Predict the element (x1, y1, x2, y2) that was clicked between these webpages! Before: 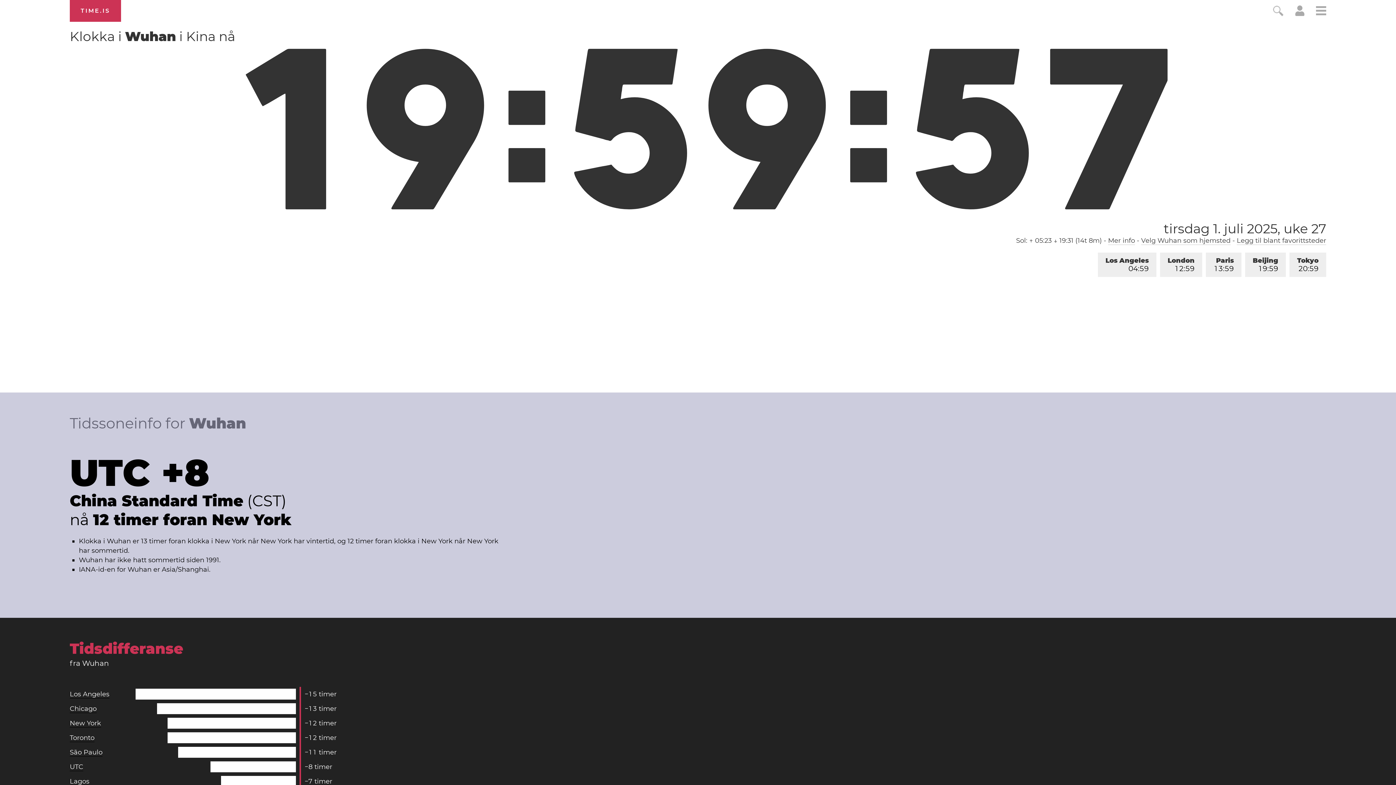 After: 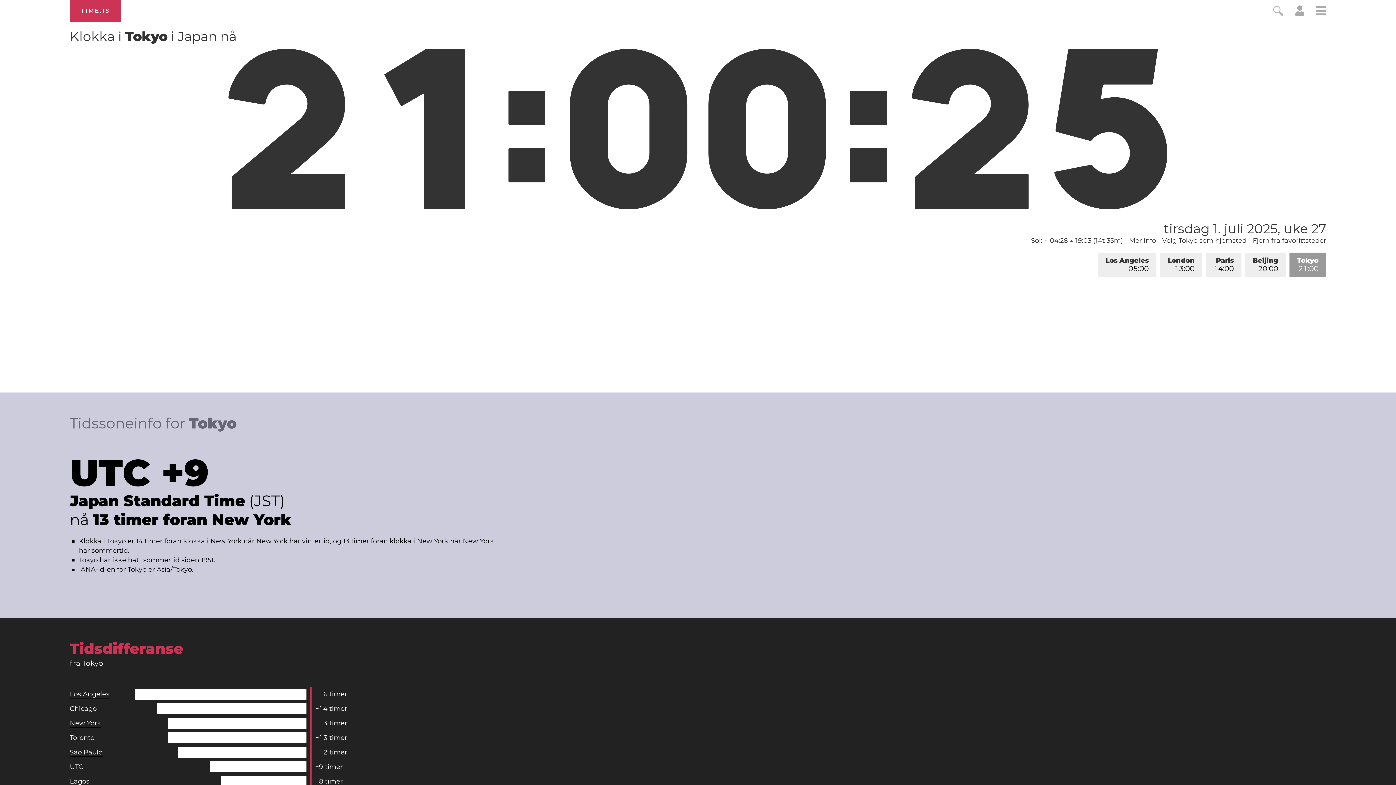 Action: bbox: (1289, 252, 1326, 277) label: Tokyo
20:59